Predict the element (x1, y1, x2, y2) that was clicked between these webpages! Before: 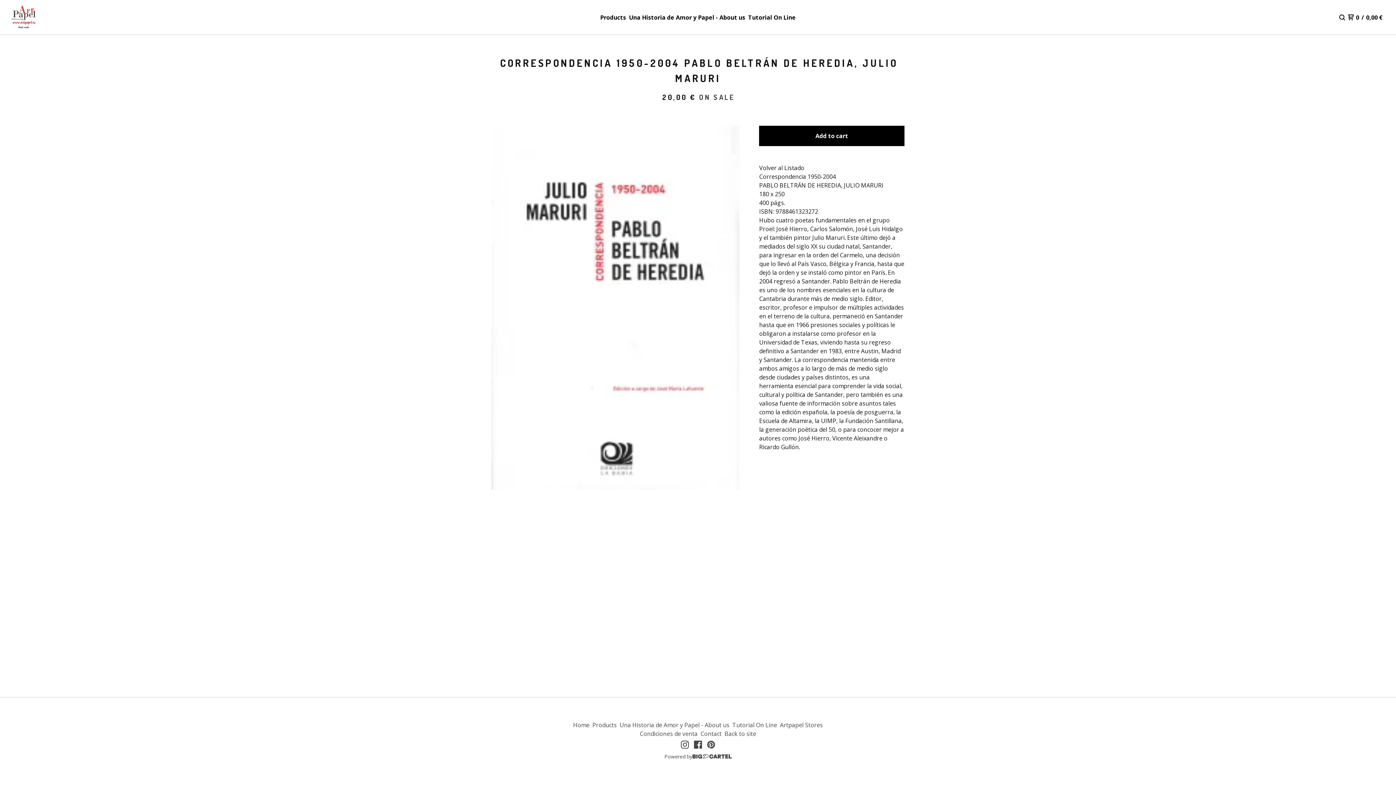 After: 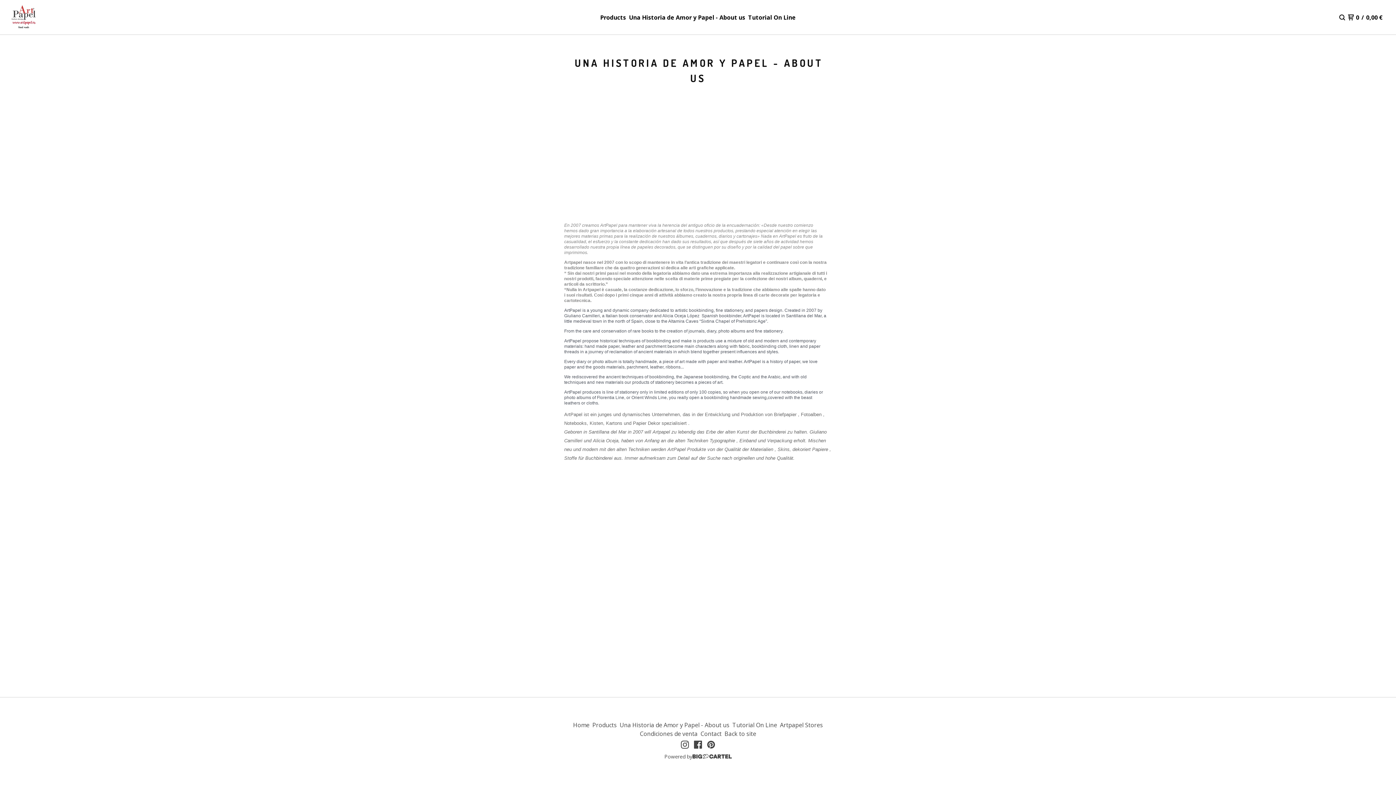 Action: label: Una Historia de Amor y Papel - About us bbox: (627, 12, 746, 22)